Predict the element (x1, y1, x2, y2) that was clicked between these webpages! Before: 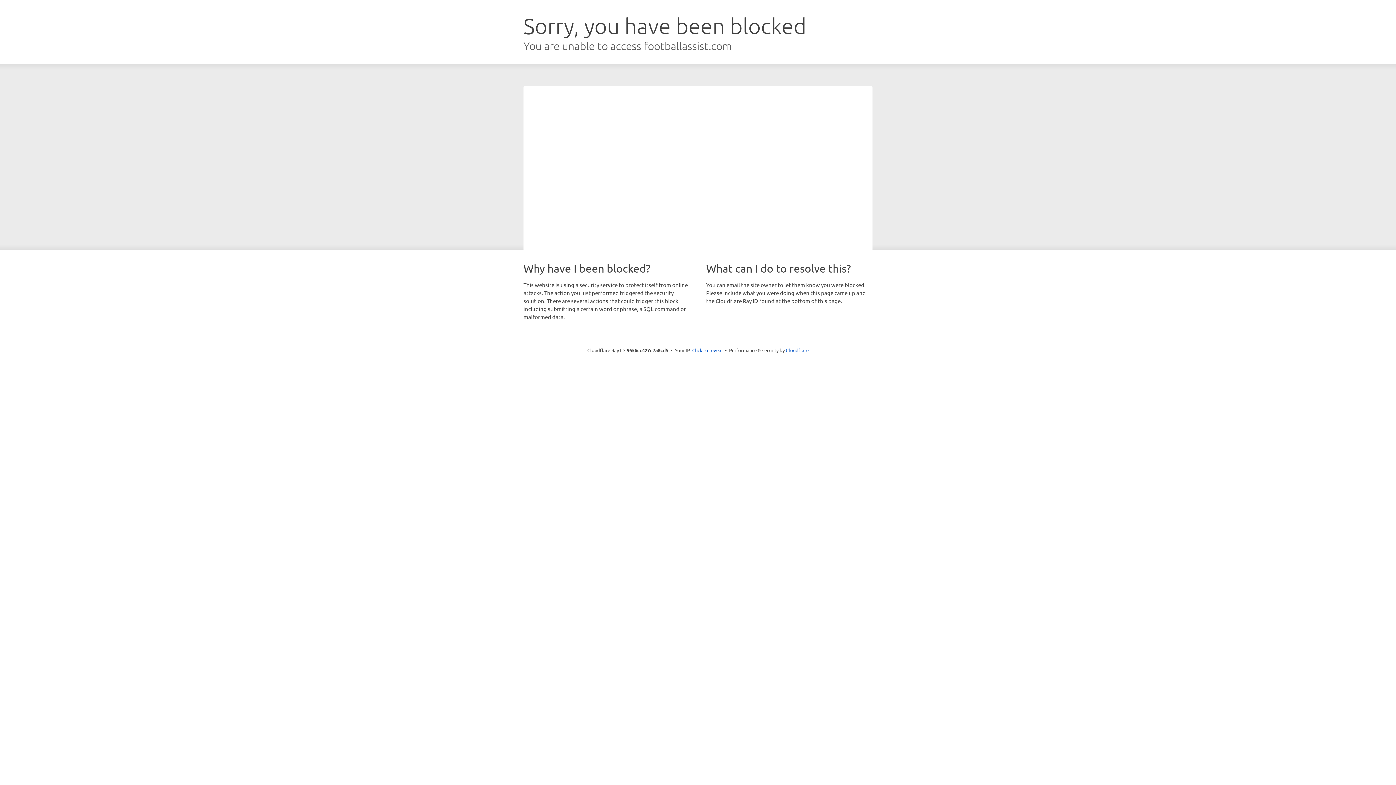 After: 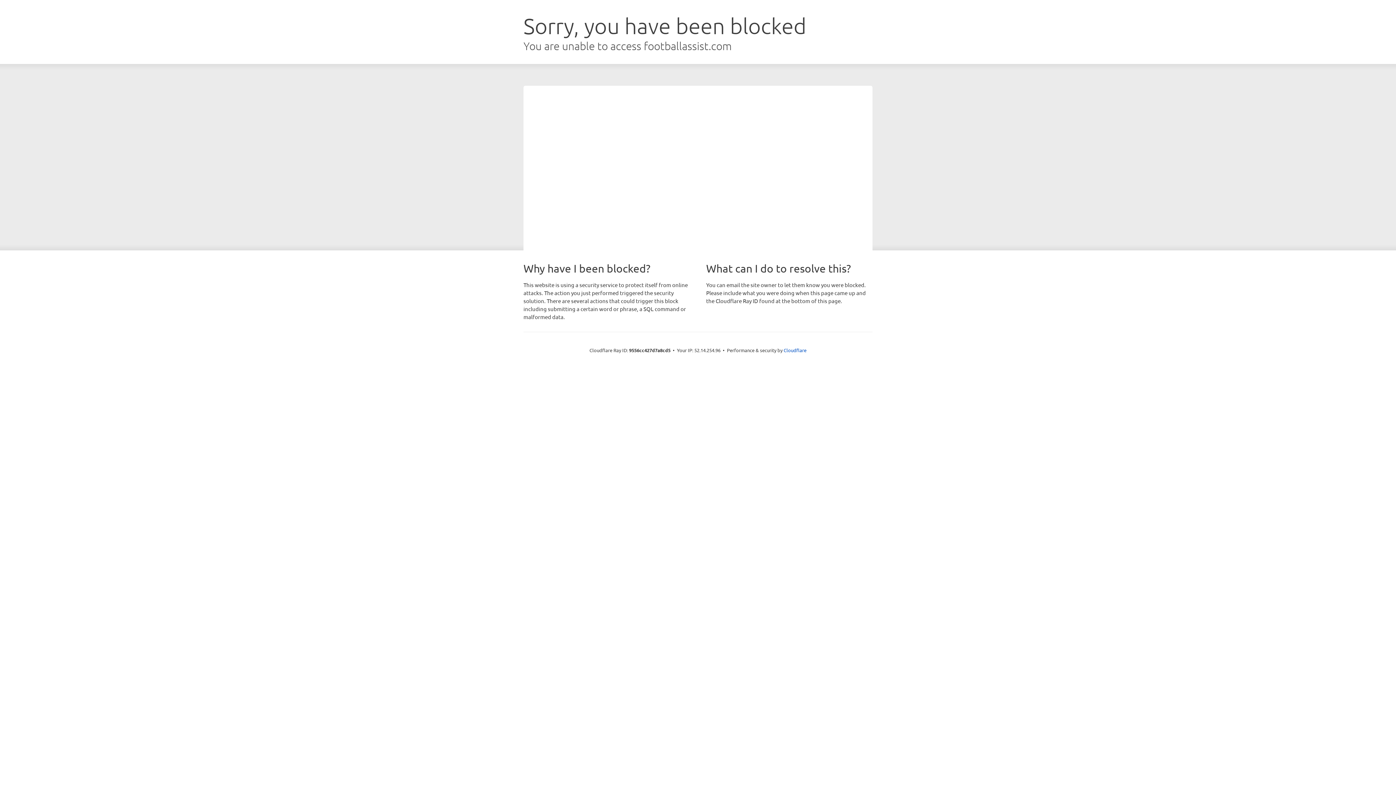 Action: bbox: (692, 346, 722, 353) label: Click to reveal